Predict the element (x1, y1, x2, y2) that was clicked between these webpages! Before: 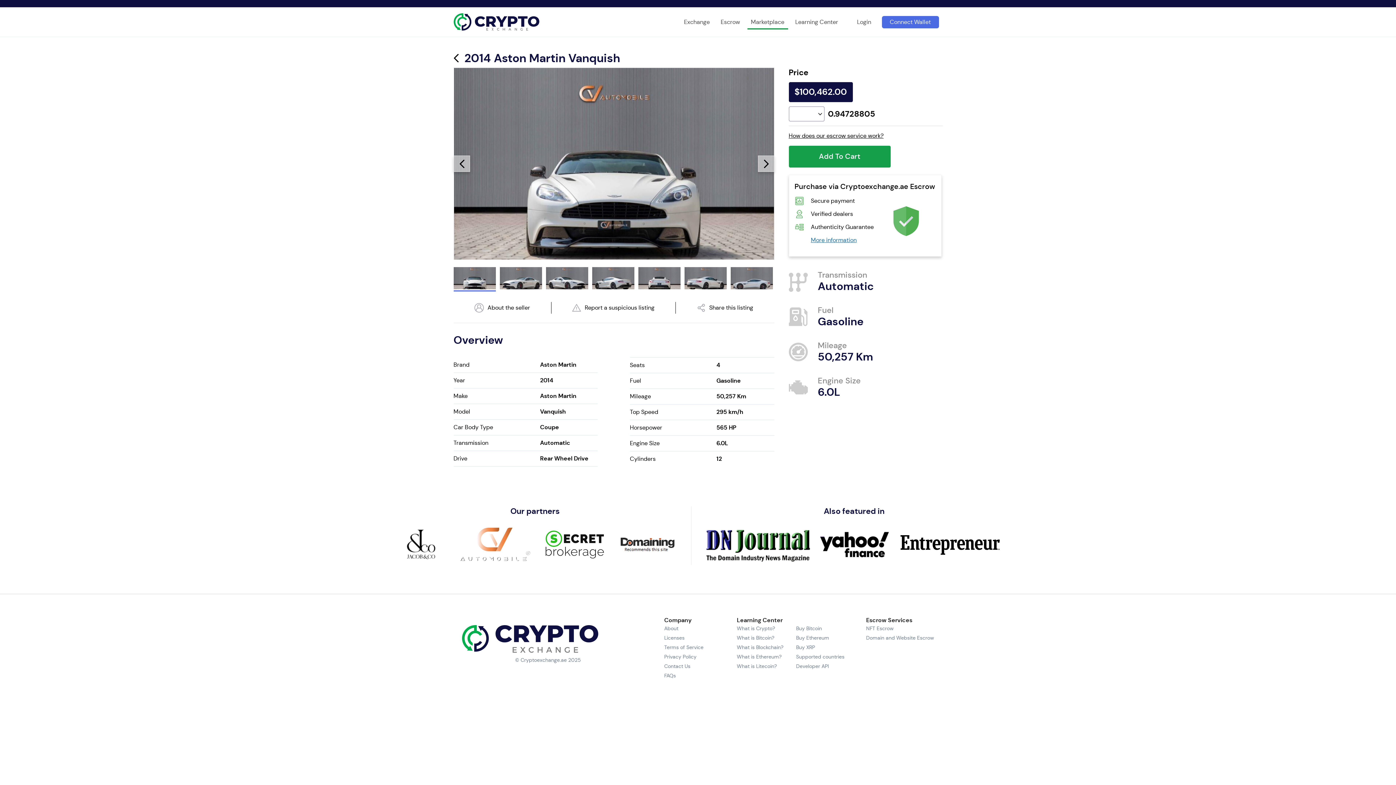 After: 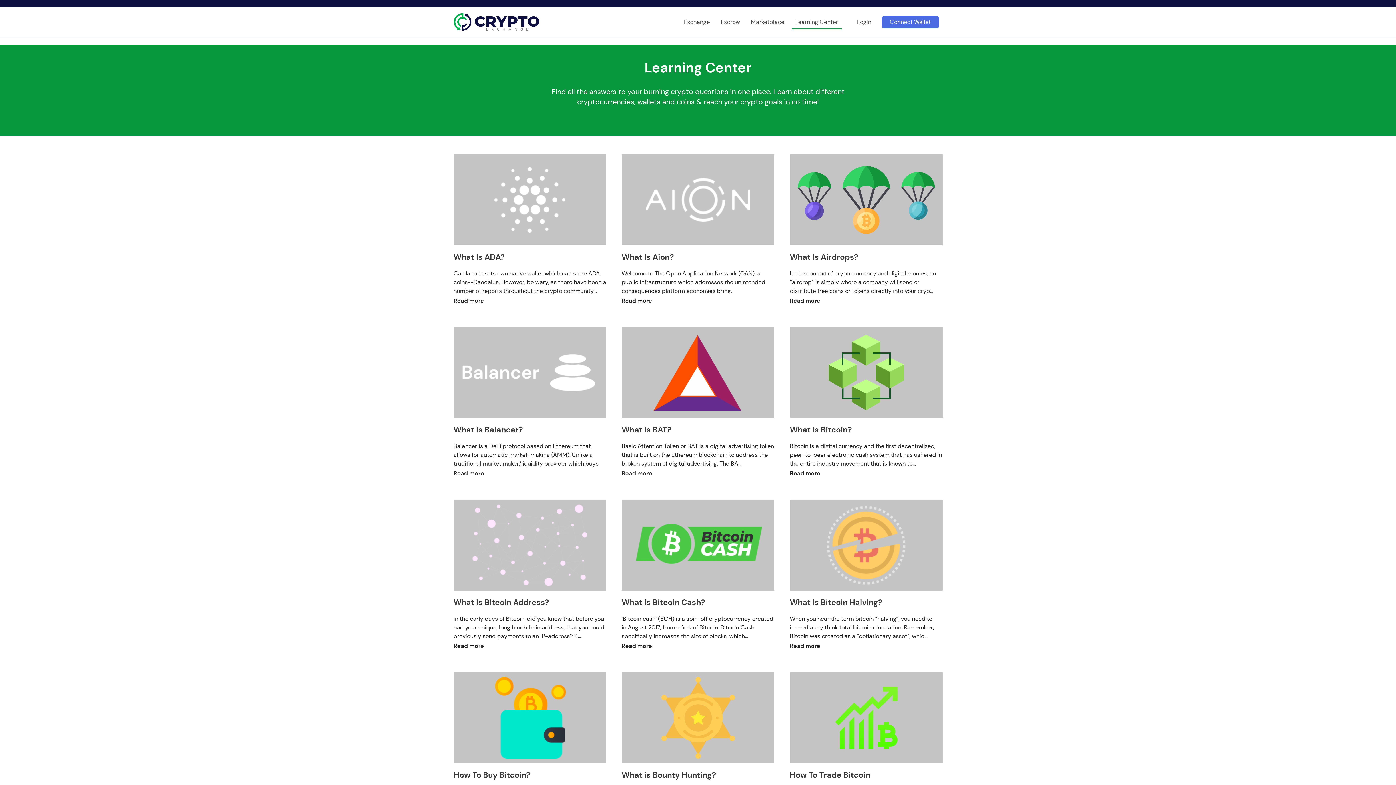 Action: label: Learning Center bbox: (737, 616, 782, 624)